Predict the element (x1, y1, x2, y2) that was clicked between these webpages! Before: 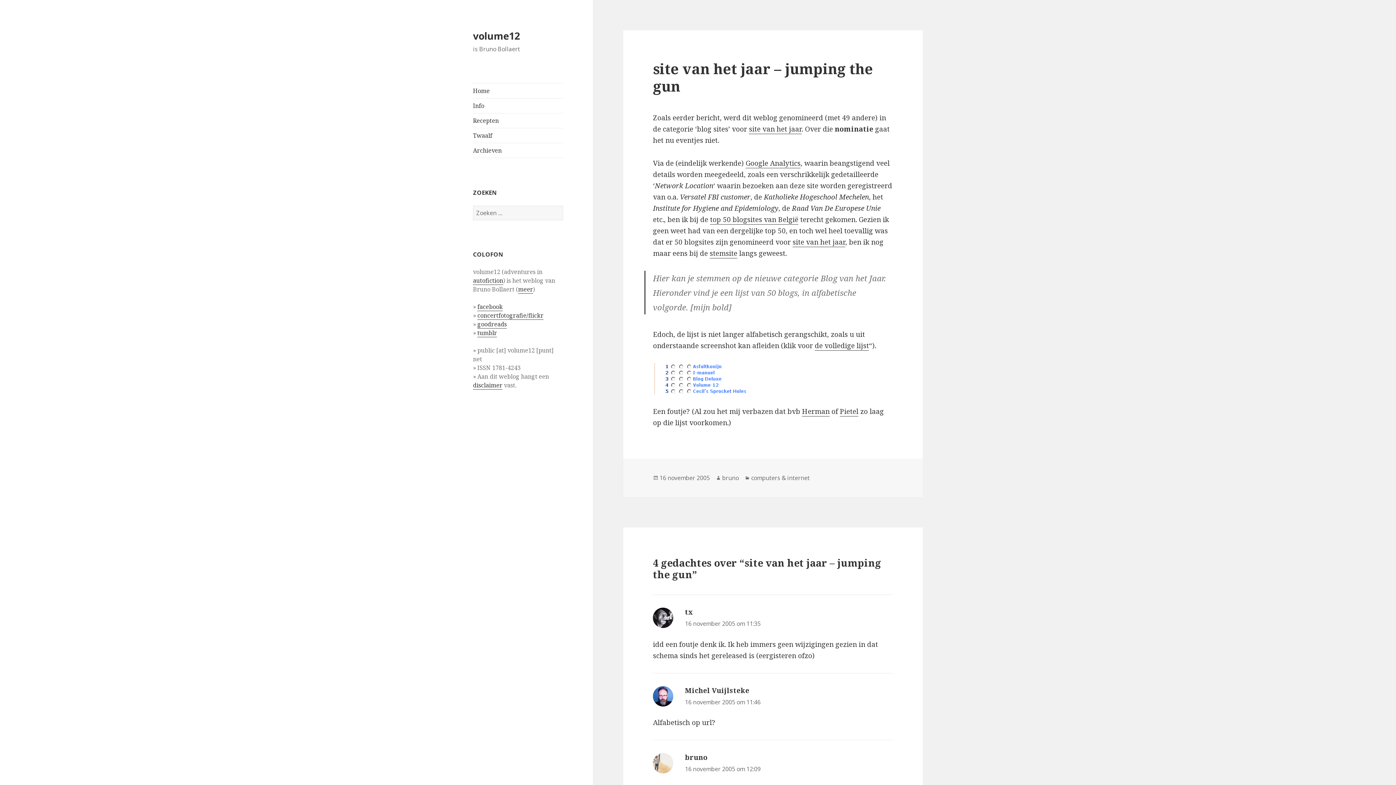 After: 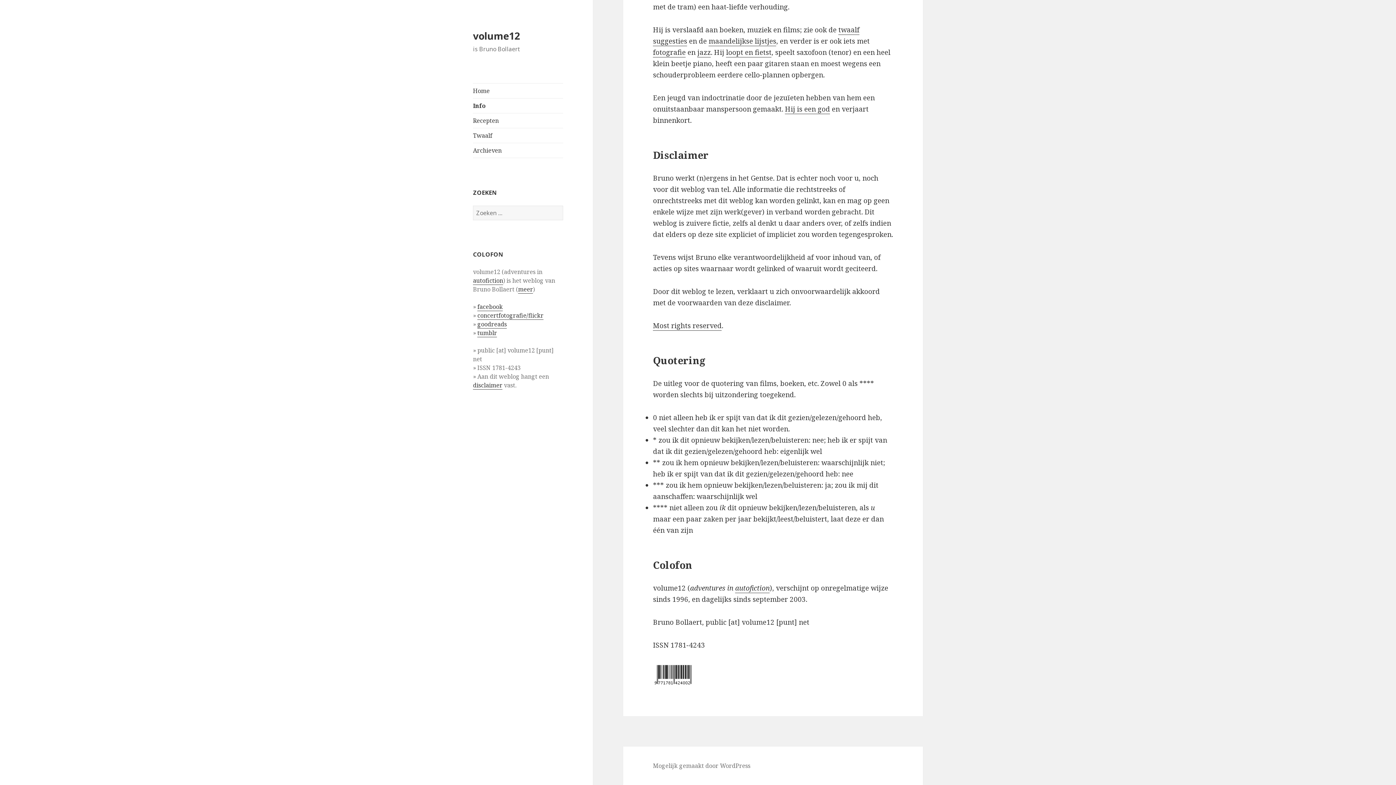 Action: bbox: (473, 381, 502, 389) label: disclaimer